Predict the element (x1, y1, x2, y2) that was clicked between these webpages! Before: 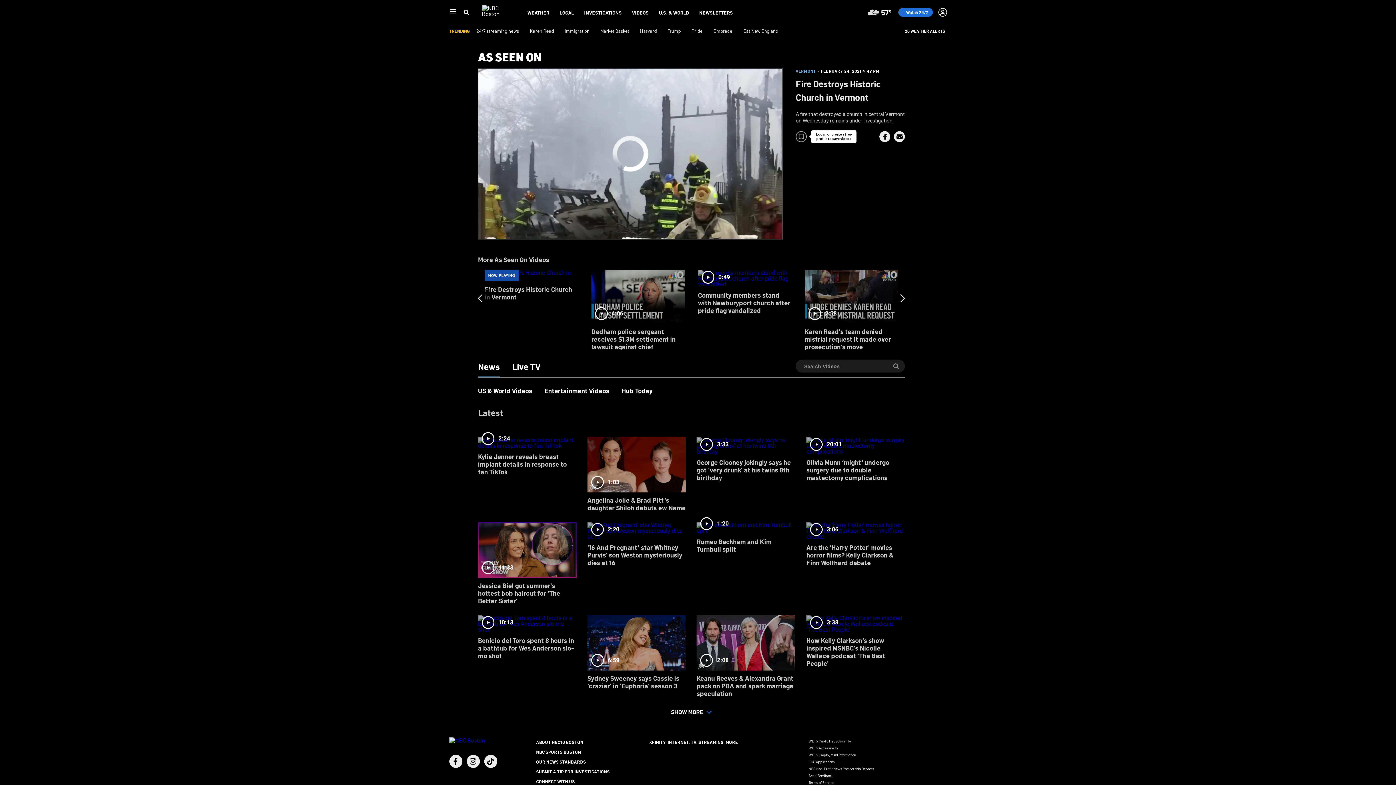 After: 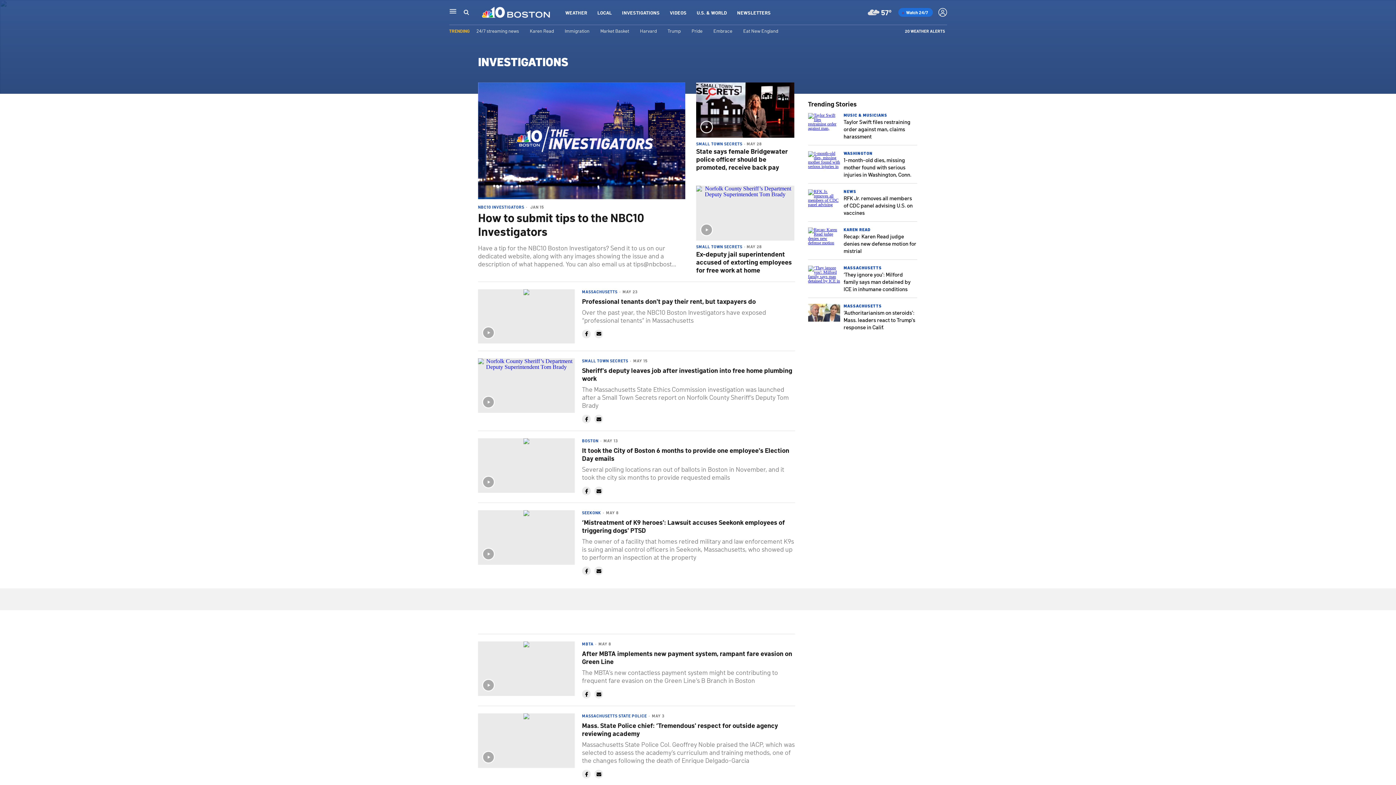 Action: label: INVESTIGATIONS bbox: (584, 9, 622, 15)